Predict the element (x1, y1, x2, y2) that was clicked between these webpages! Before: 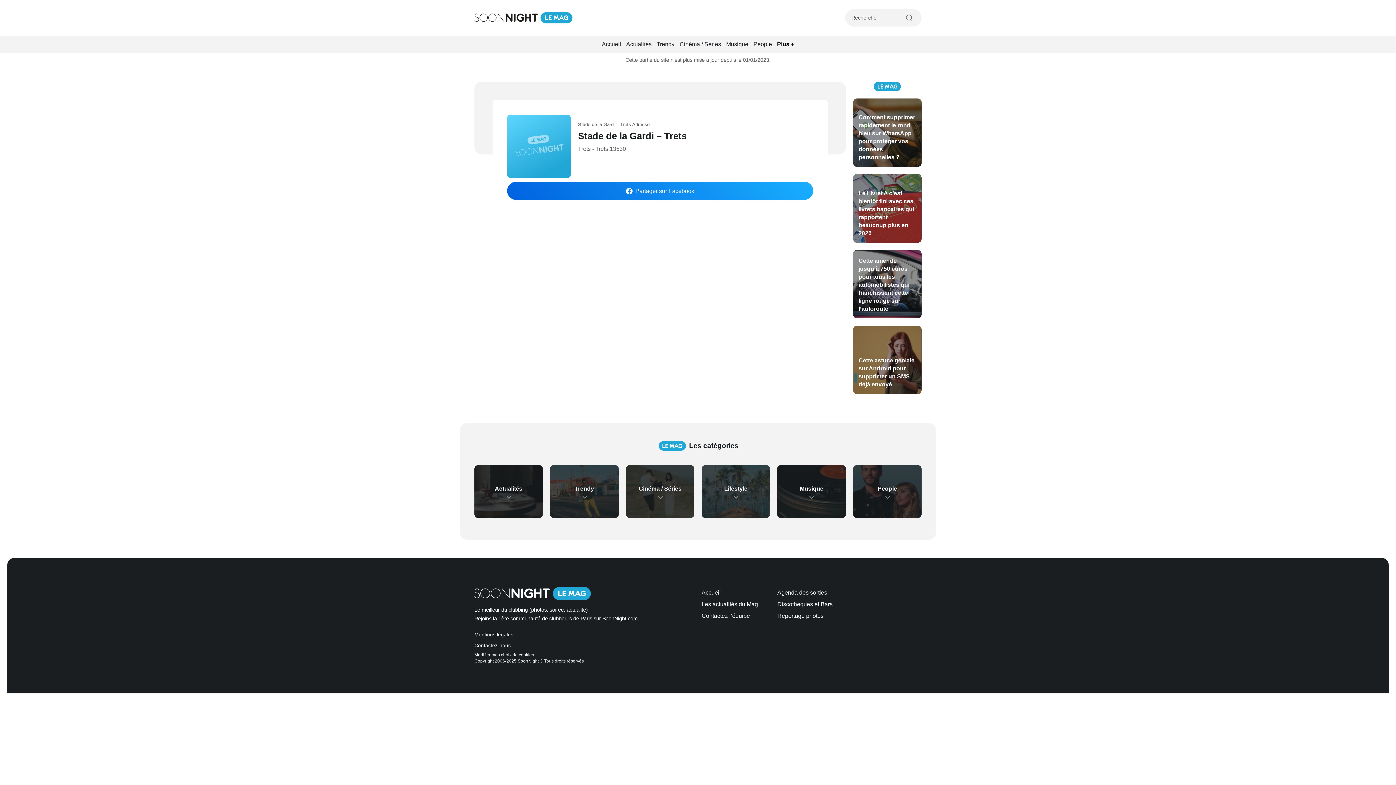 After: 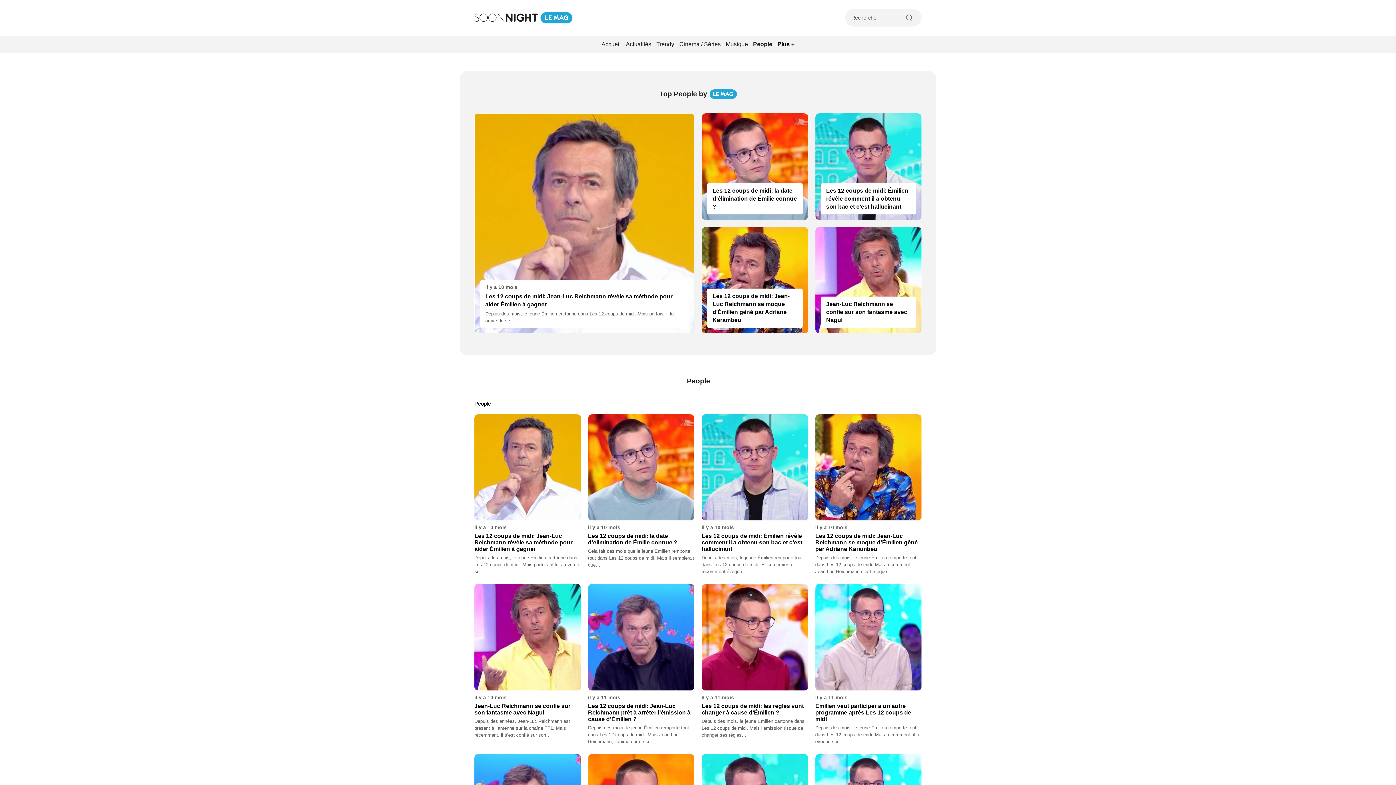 Action: label: People bbox: (751, 37, 774, 51)